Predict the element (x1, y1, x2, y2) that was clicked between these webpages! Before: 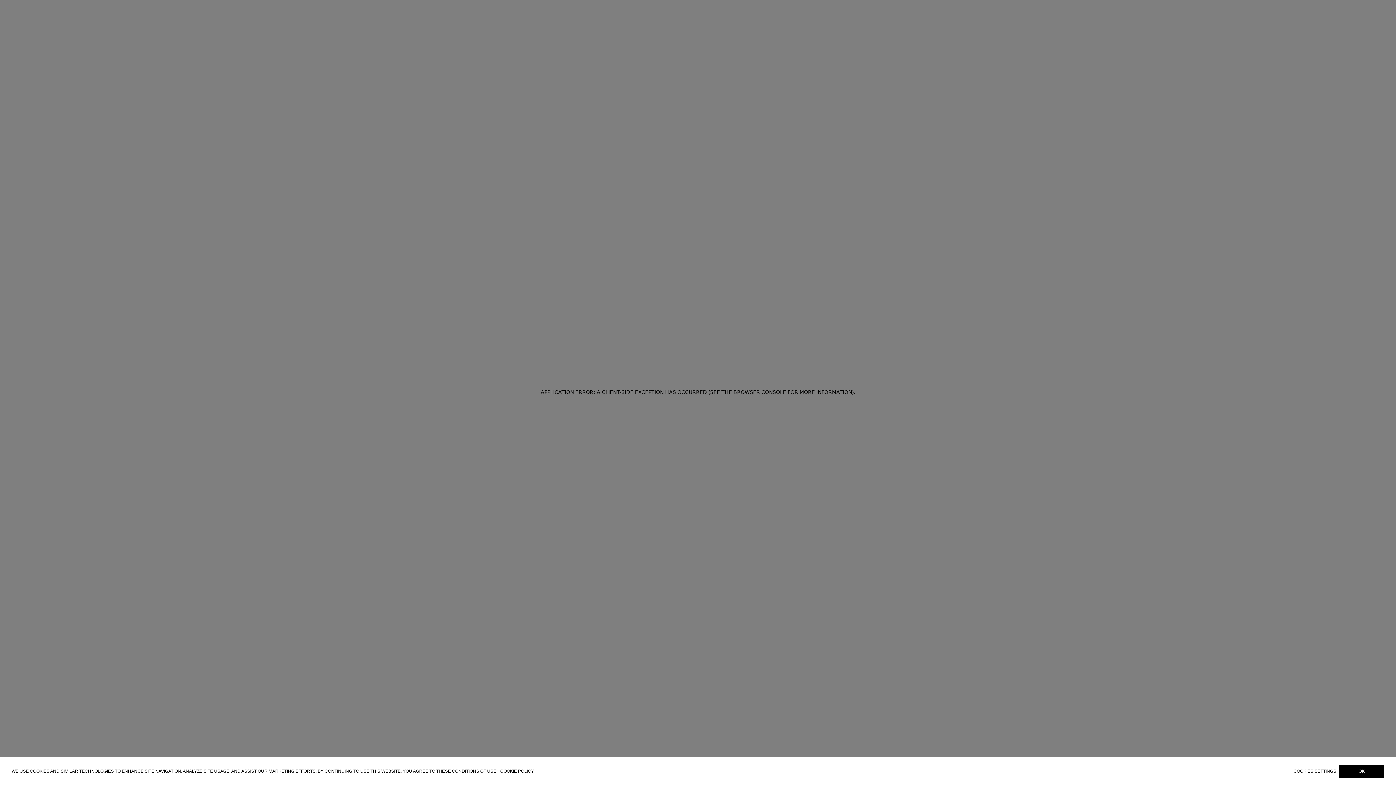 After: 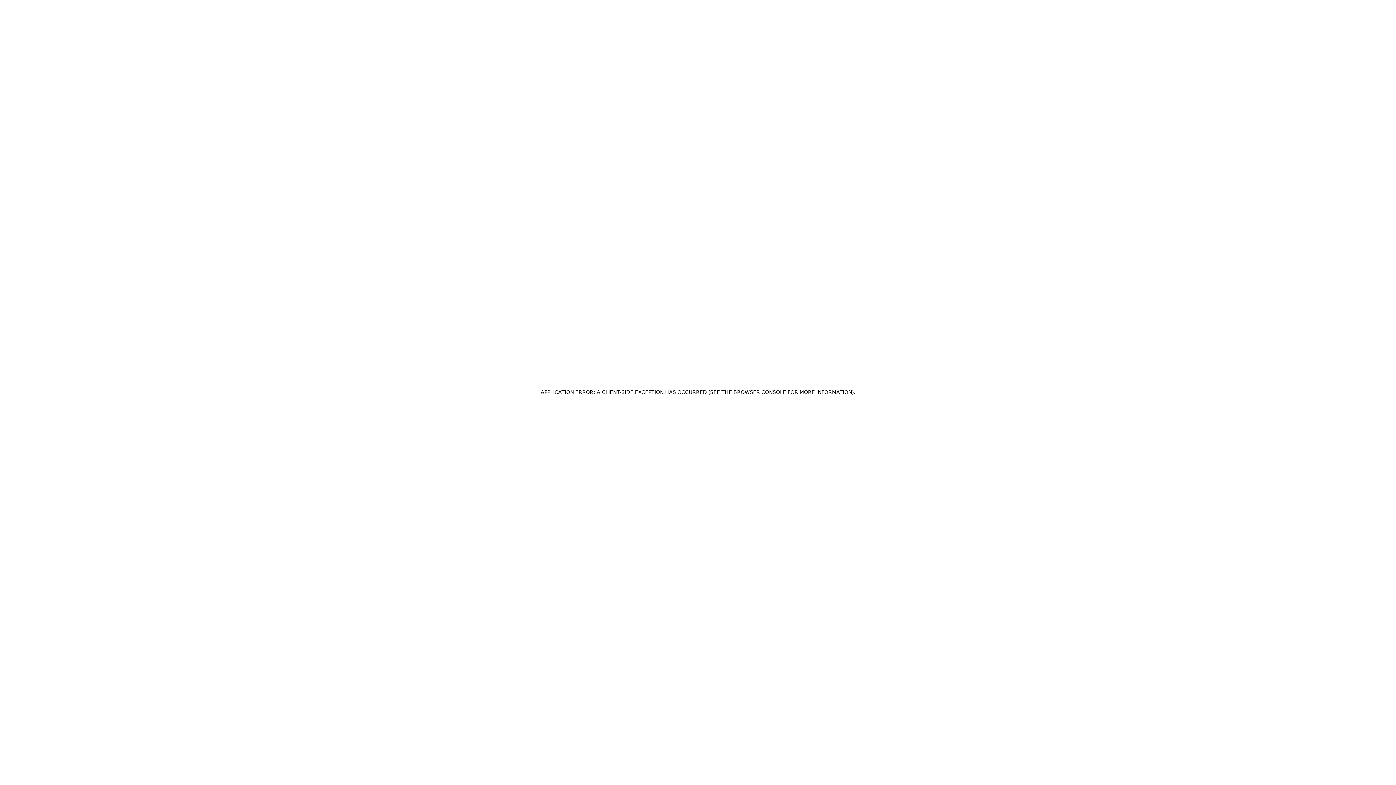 Action: label: OK bbox: (1339, 765, 1384, 778)